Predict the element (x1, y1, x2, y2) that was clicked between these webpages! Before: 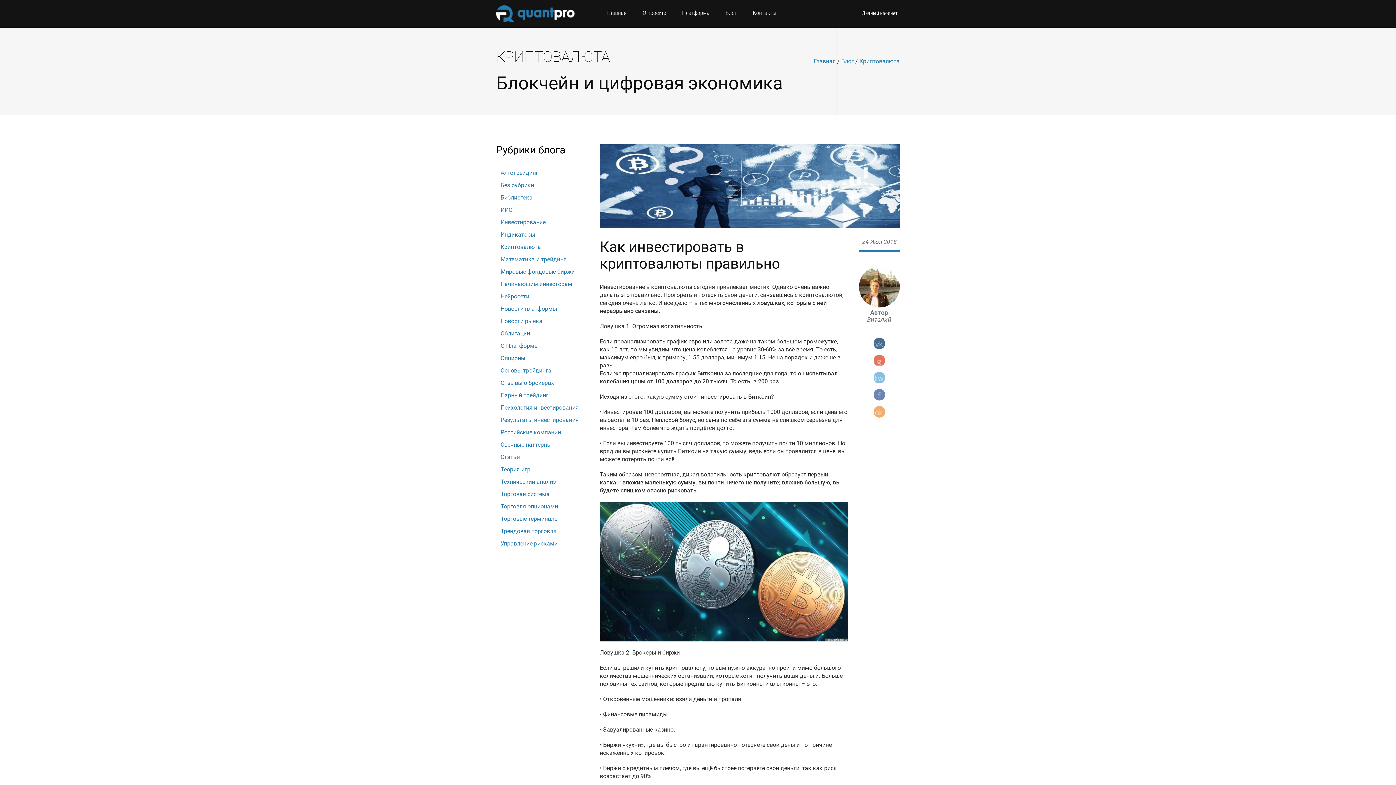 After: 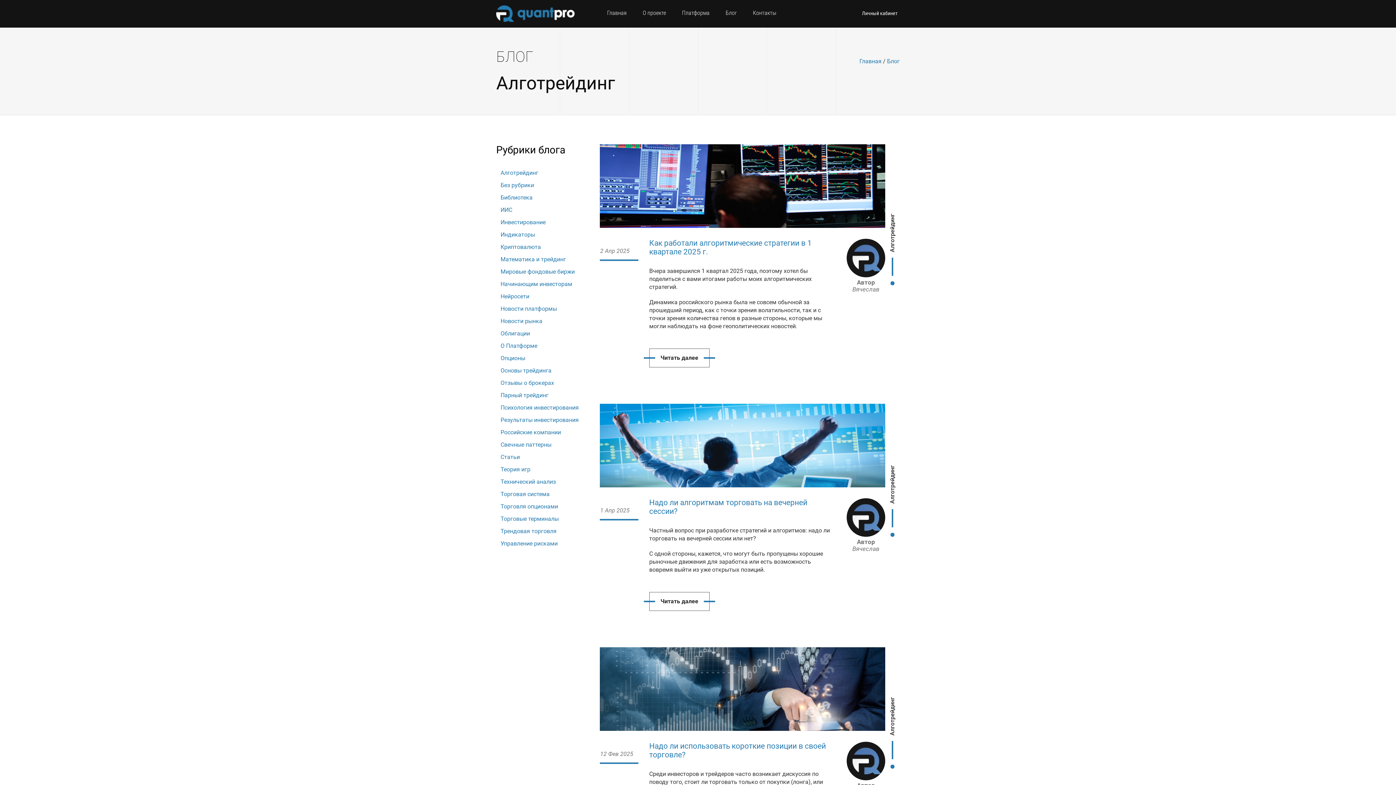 Action: label: Алготрейдинг bbox: (496, 166, 589, 179)